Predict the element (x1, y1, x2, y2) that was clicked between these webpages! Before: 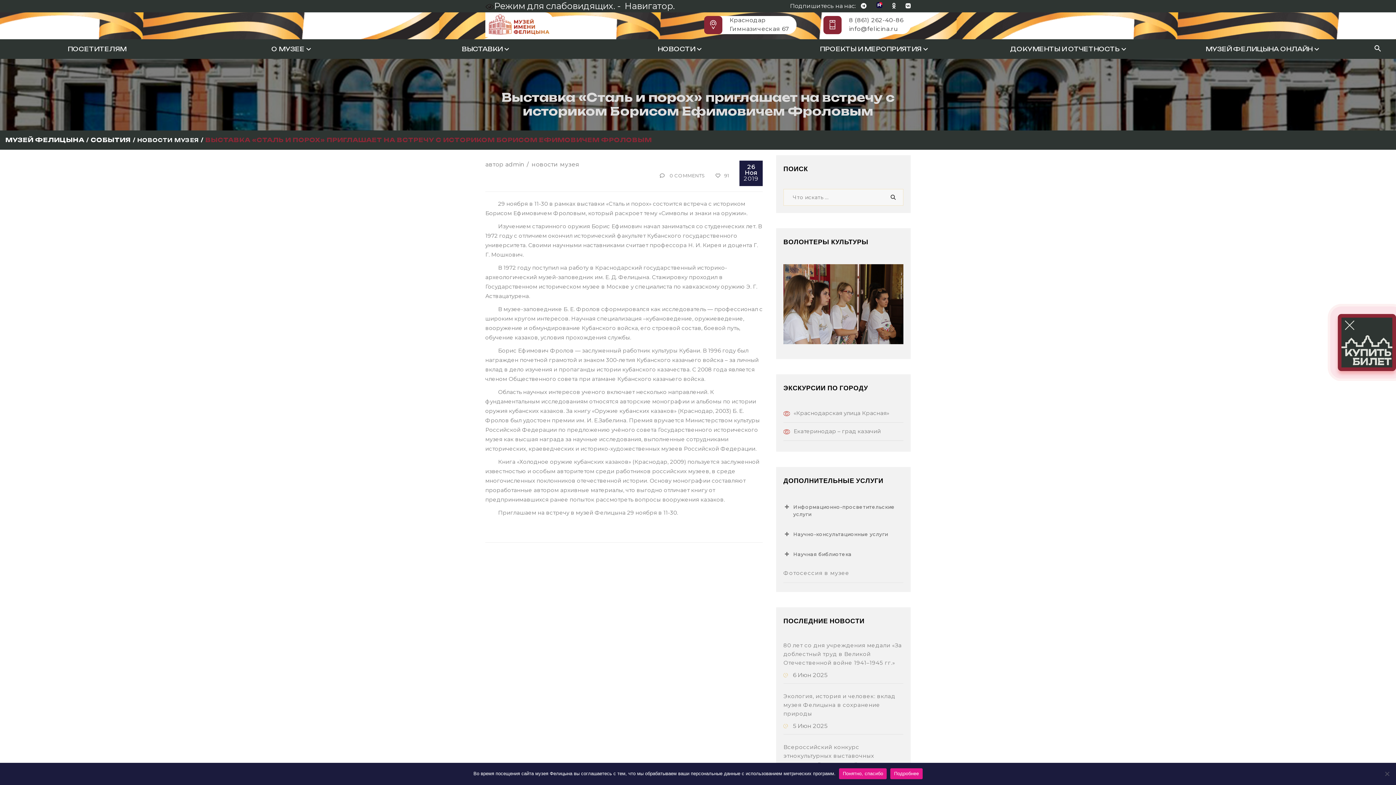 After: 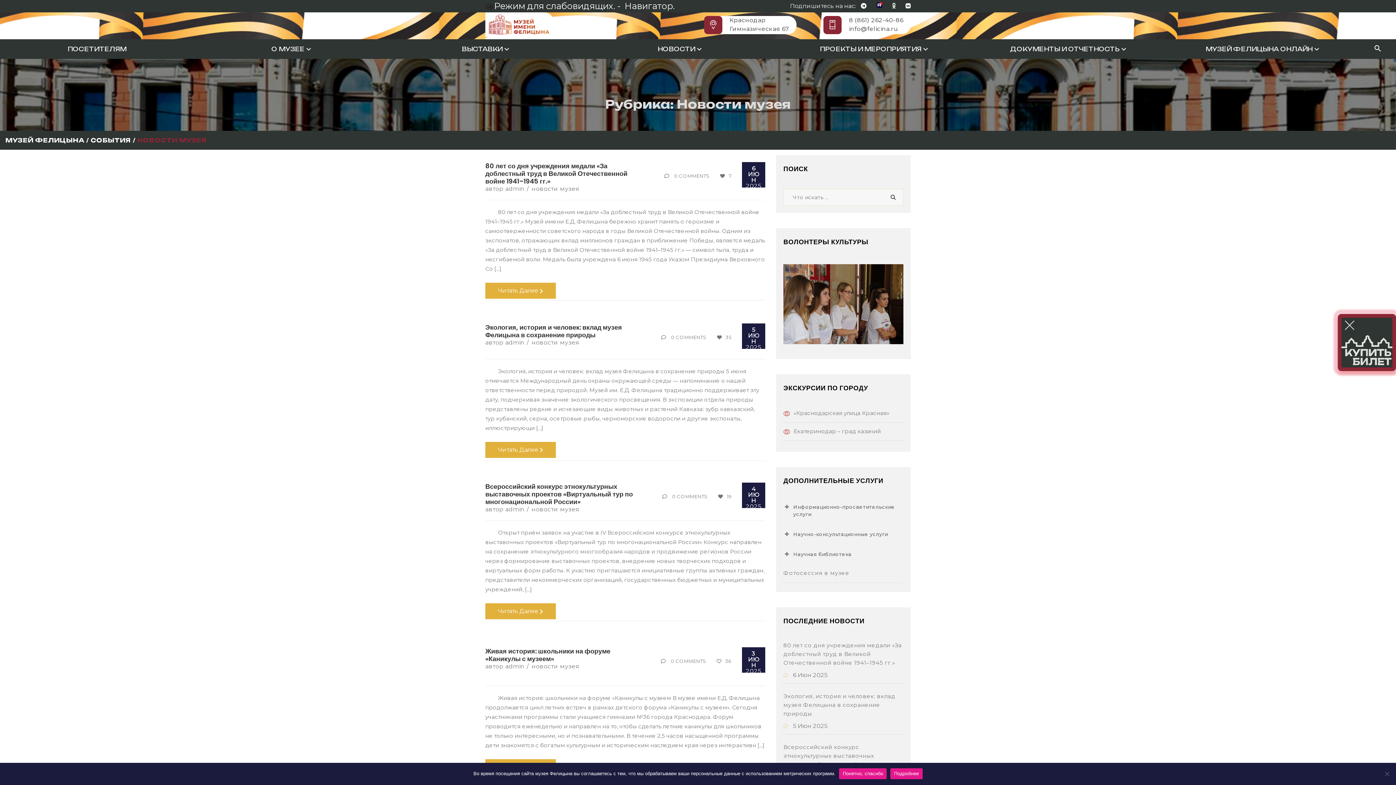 Action: bbox: (531, 161, 581, 168) label: новости музея